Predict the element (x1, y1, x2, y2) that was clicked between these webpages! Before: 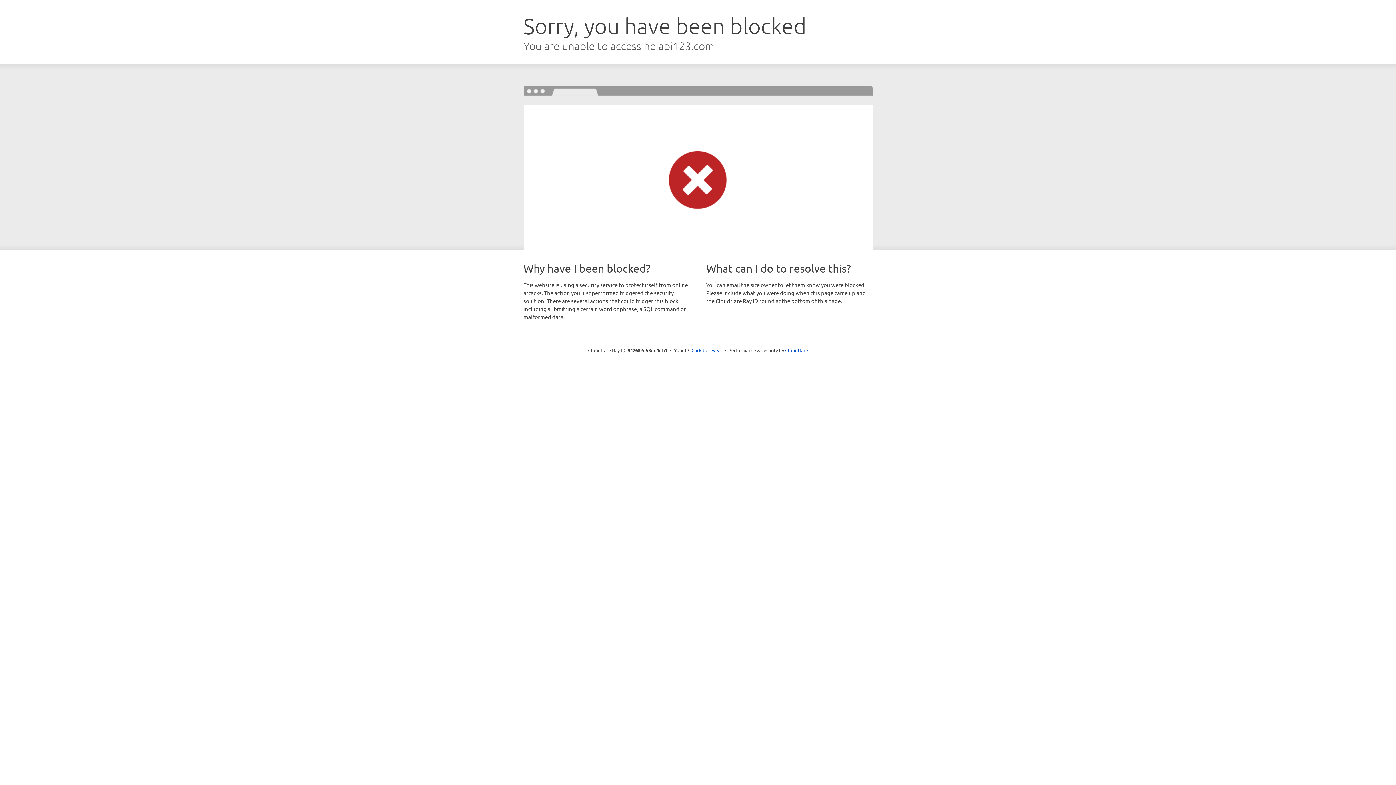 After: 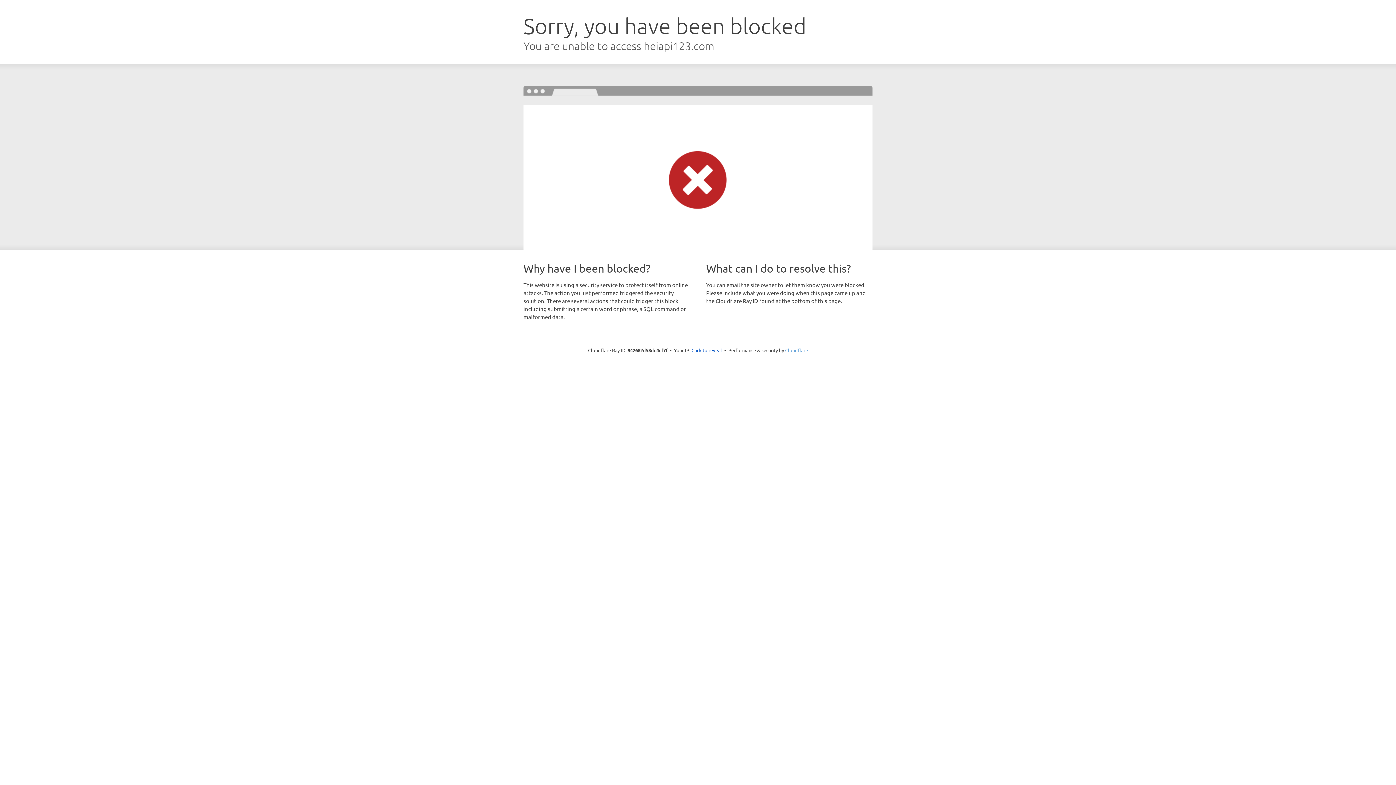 Action: label: Cloudflare bbox: (785, 347, 808, 353)